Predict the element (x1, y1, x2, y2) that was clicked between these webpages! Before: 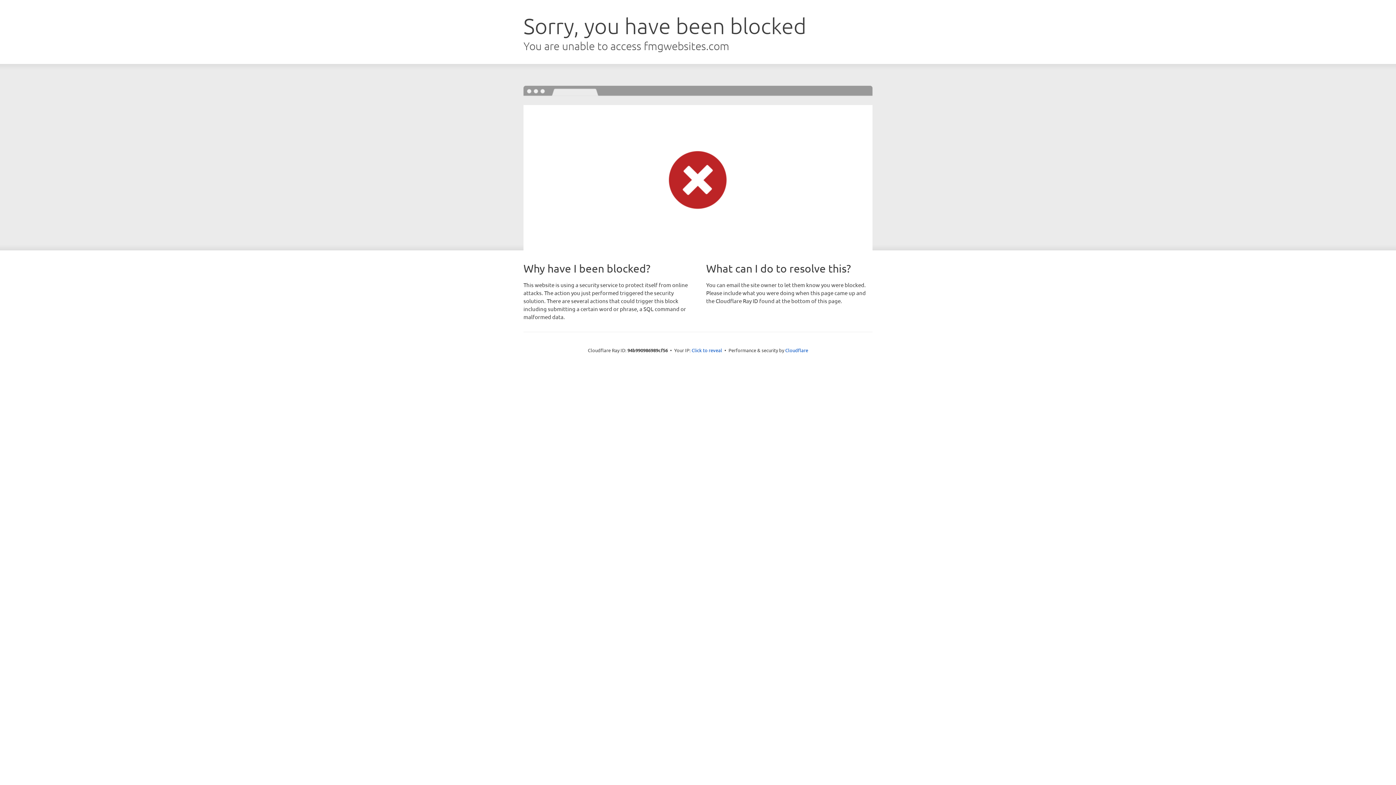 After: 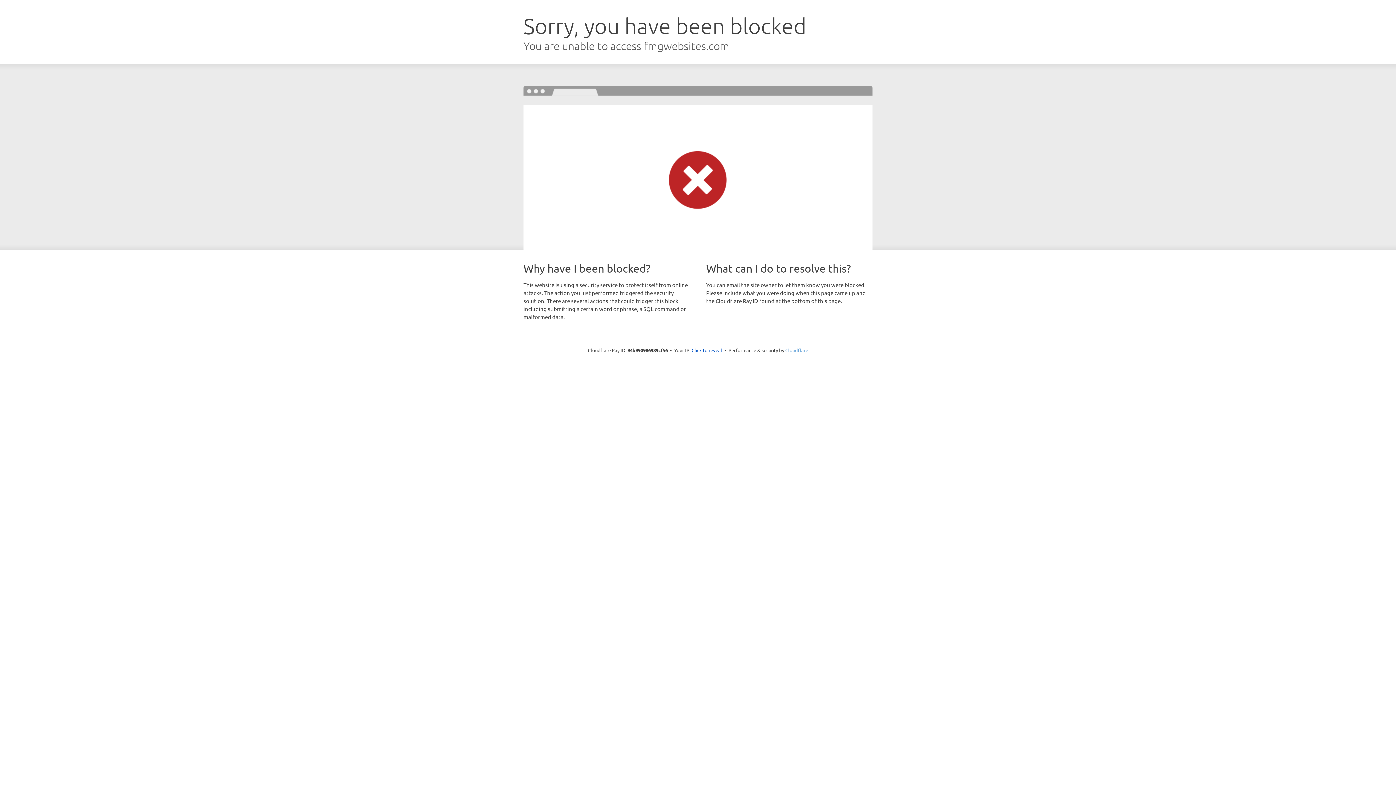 Action: label: Cloudflare bbox: (785, 347, 808, 353)